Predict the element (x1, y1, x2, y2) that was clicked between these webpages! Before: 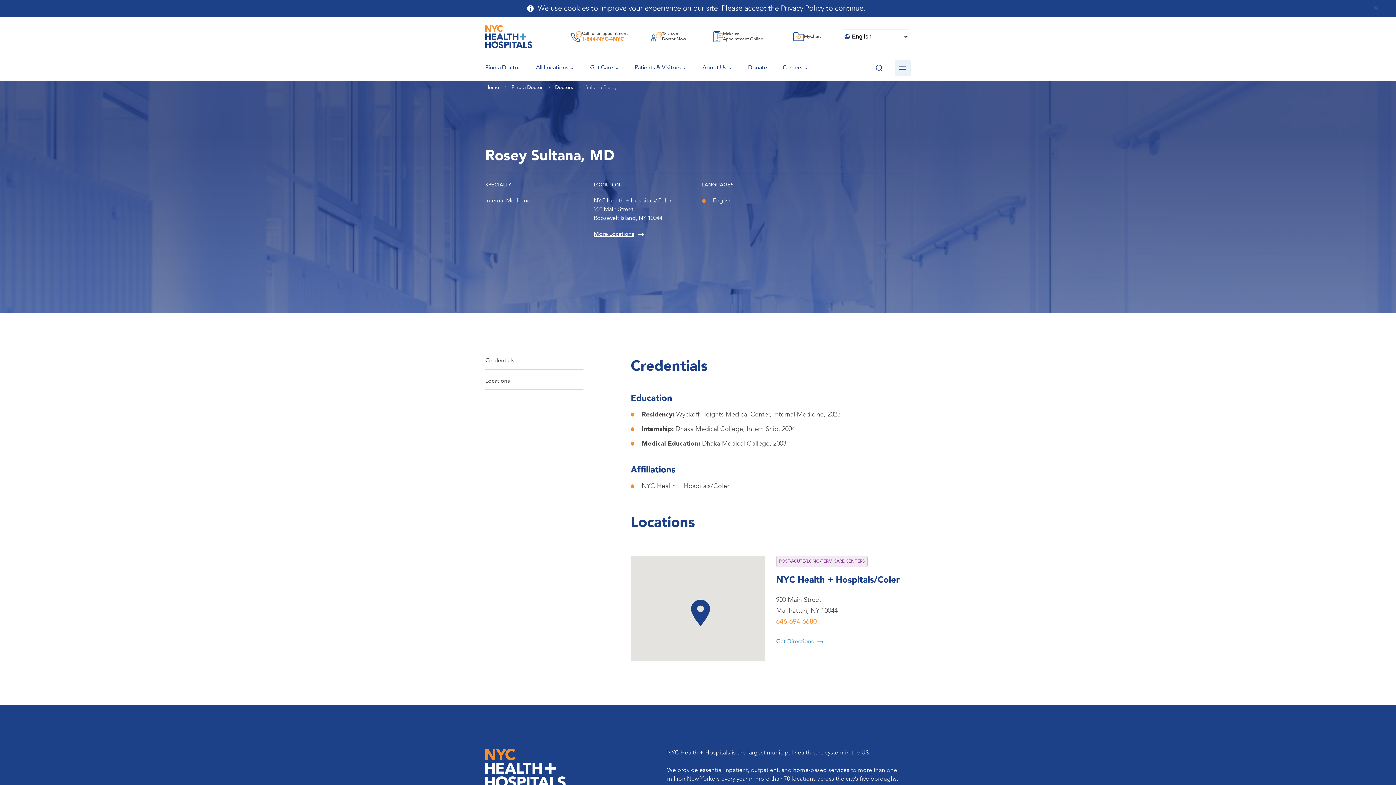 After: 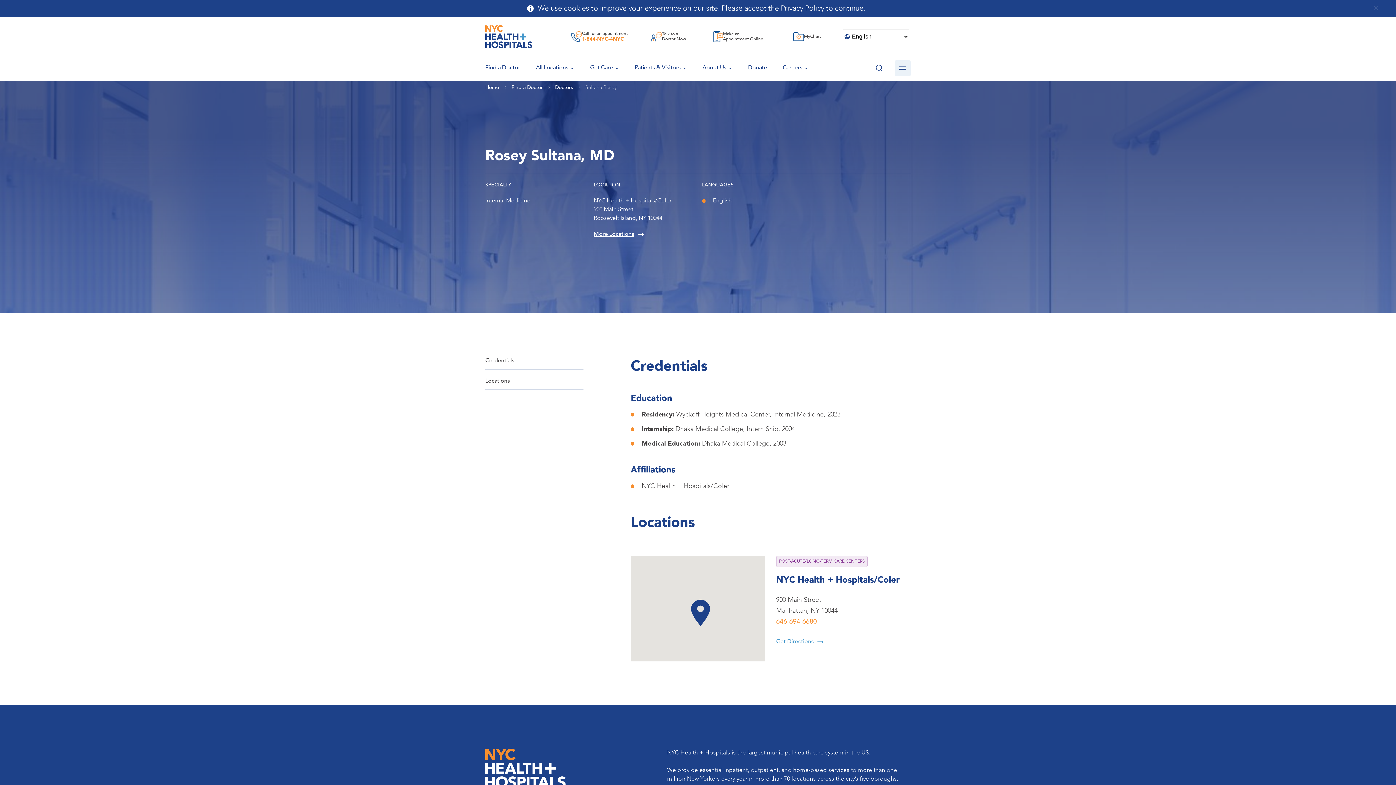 Action: bbox: (748, 62, 776, 73) label: Donate